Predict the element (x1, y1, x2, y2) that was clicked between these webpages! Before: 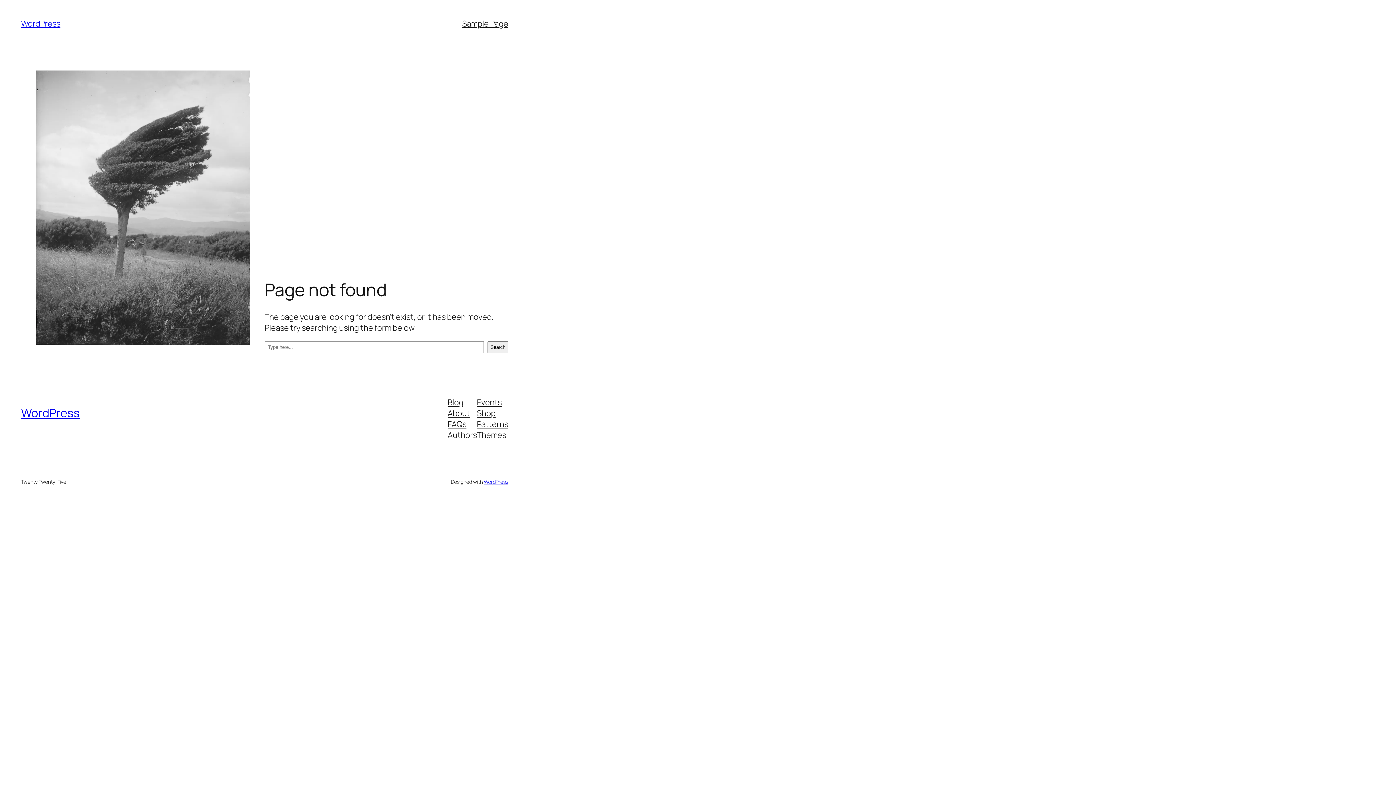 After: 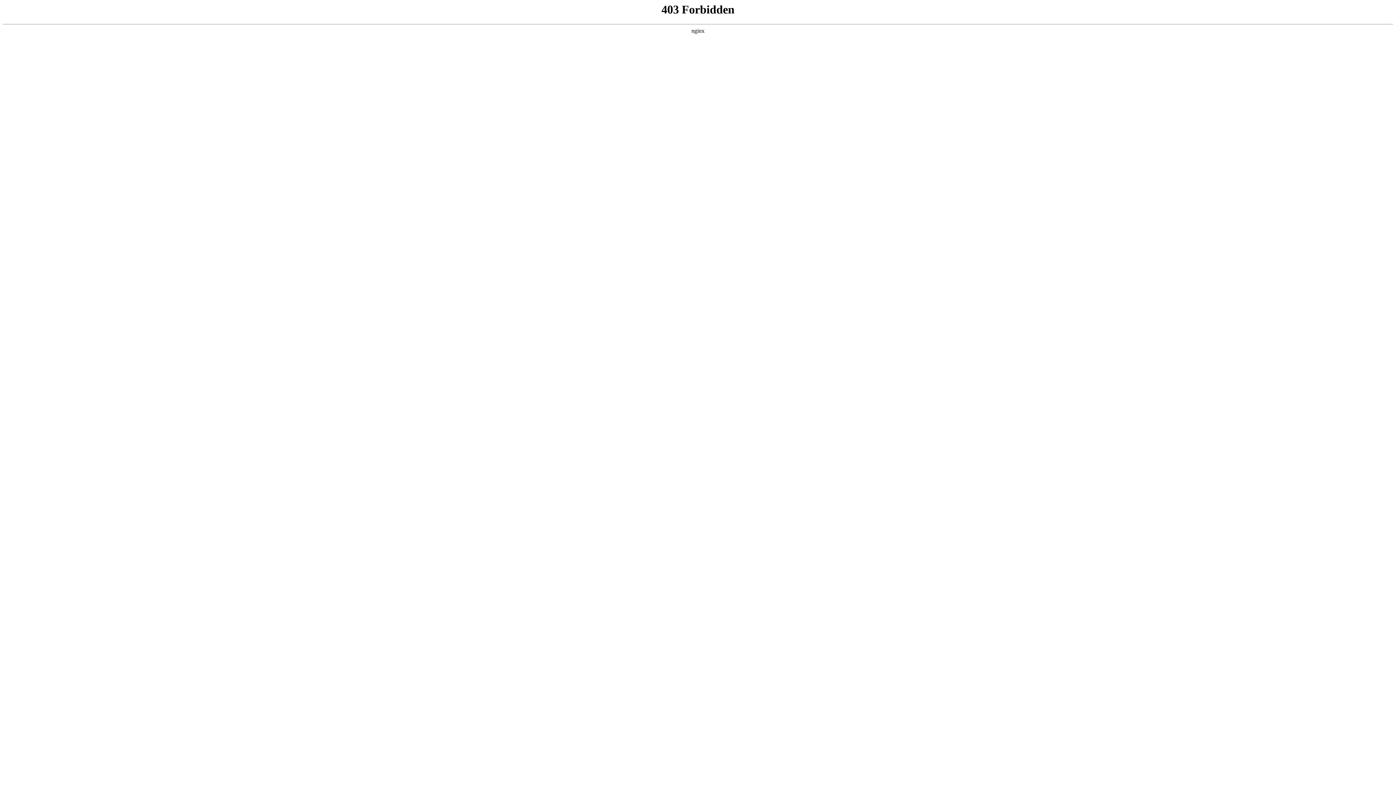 Action: bbox: (483, 478, 508, 485) label: WordPress